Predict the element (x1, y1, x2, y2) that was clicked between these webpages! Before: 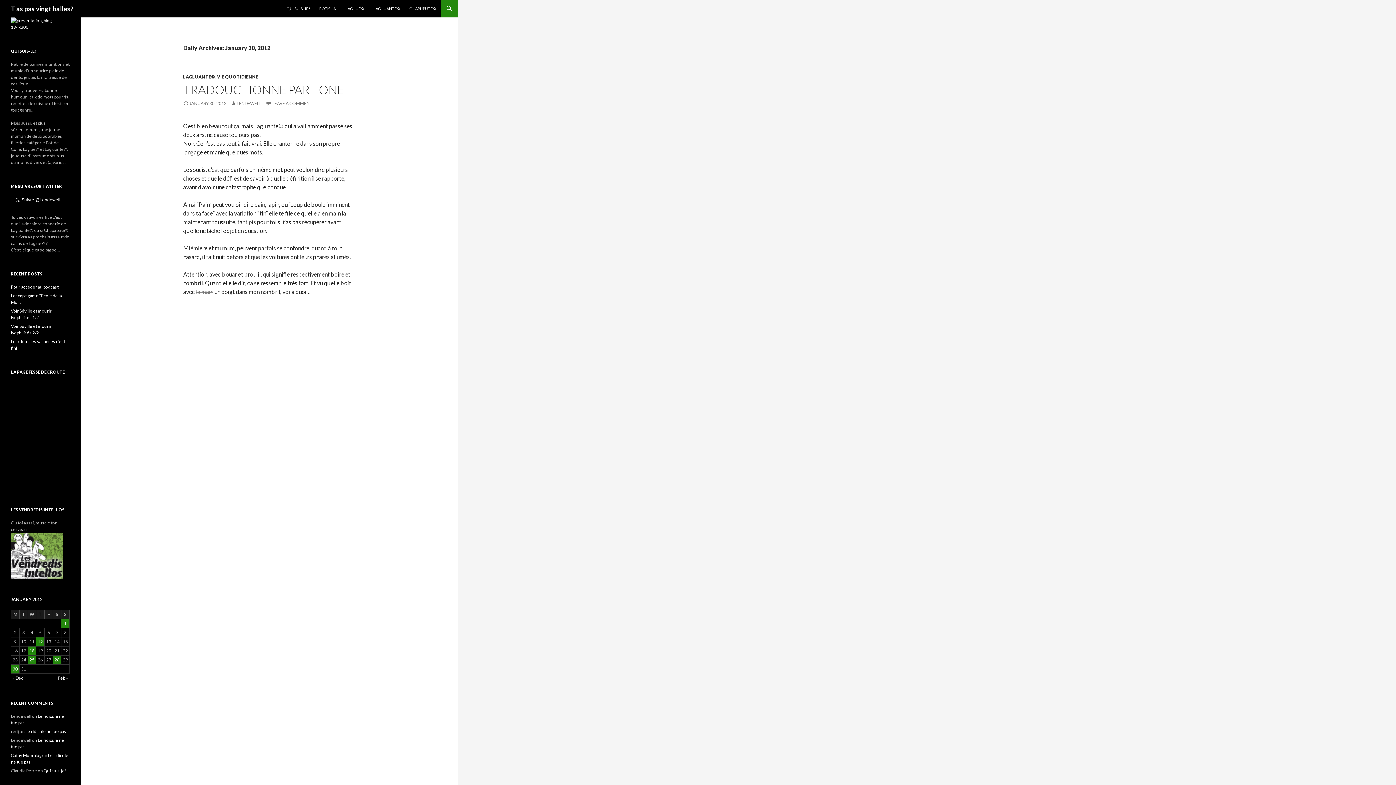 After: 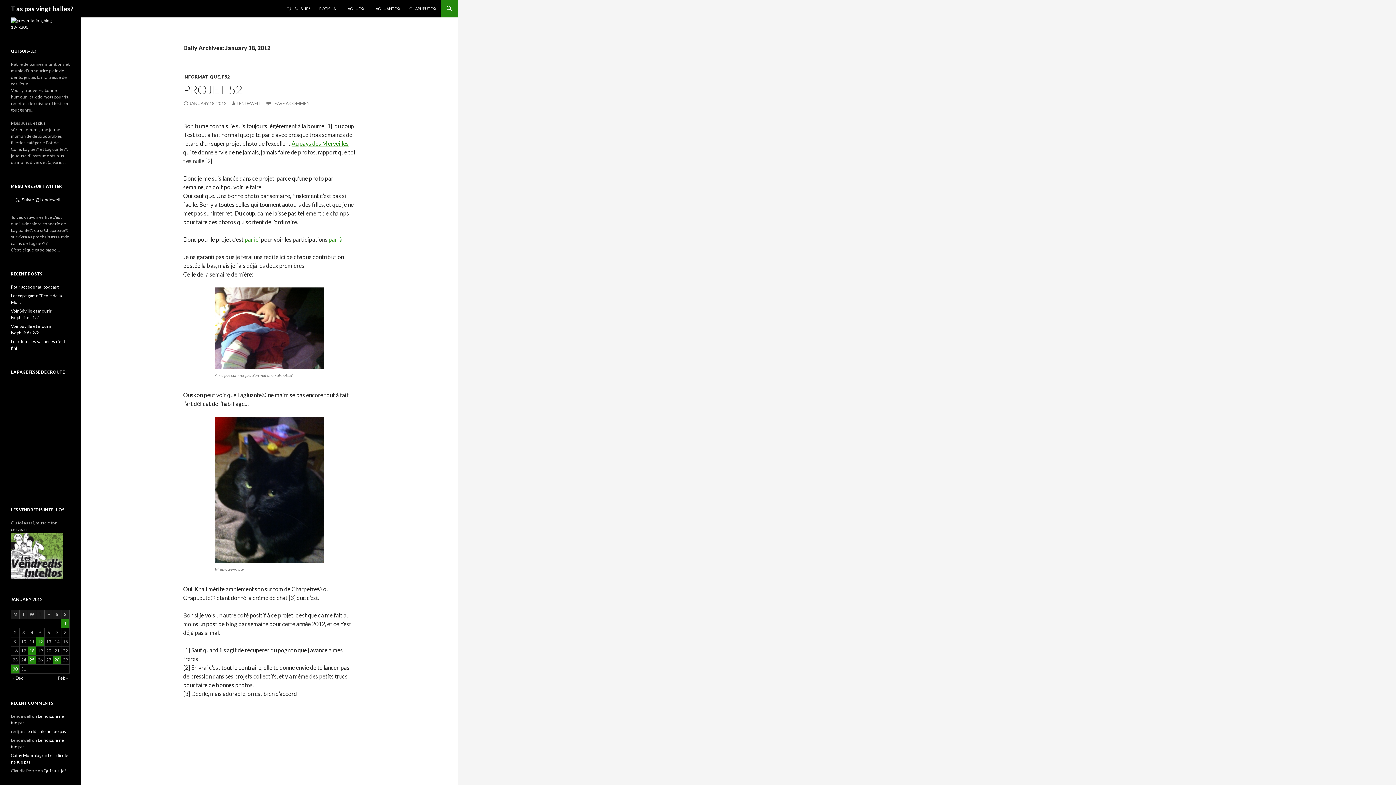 Action: label: Posts published on 18 January 2012 bbox: (28, 646, 36, 655)